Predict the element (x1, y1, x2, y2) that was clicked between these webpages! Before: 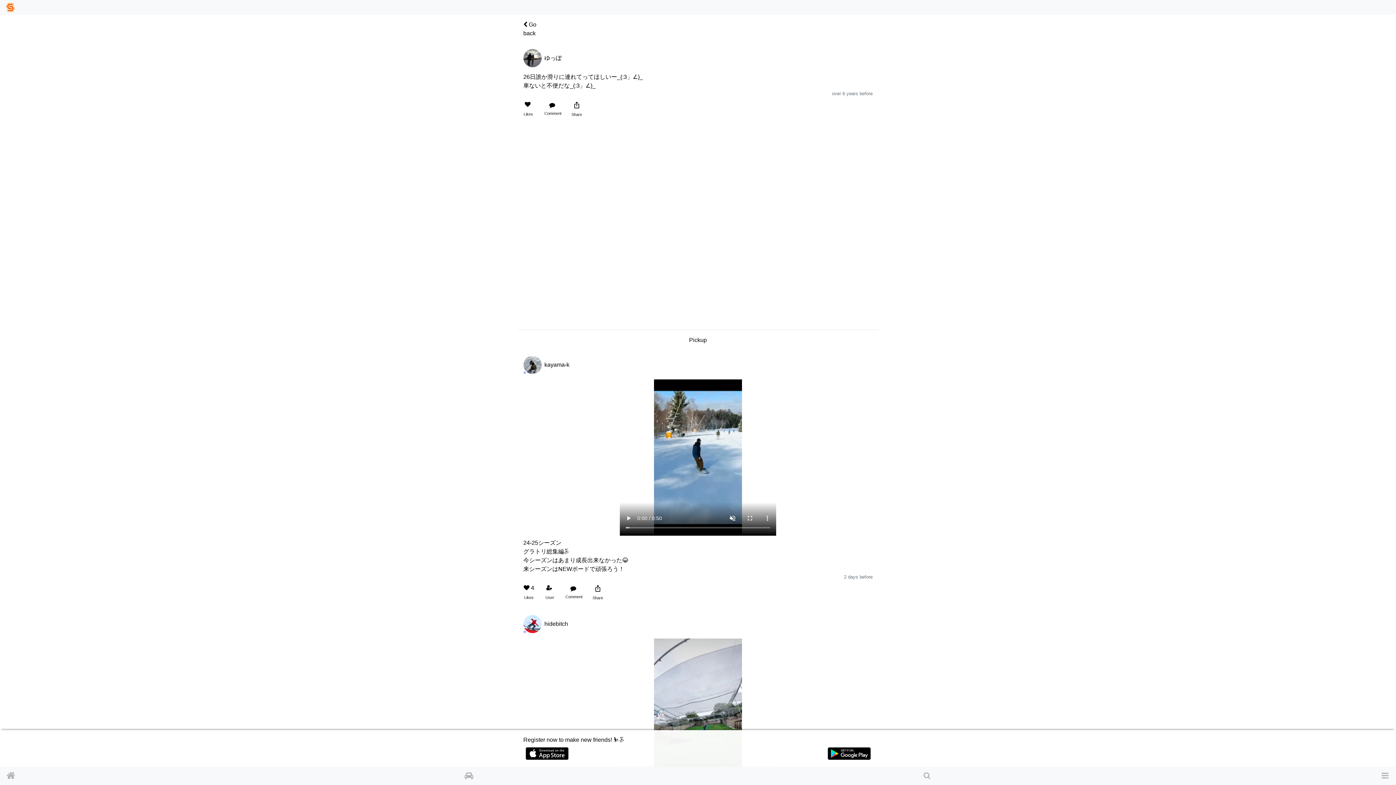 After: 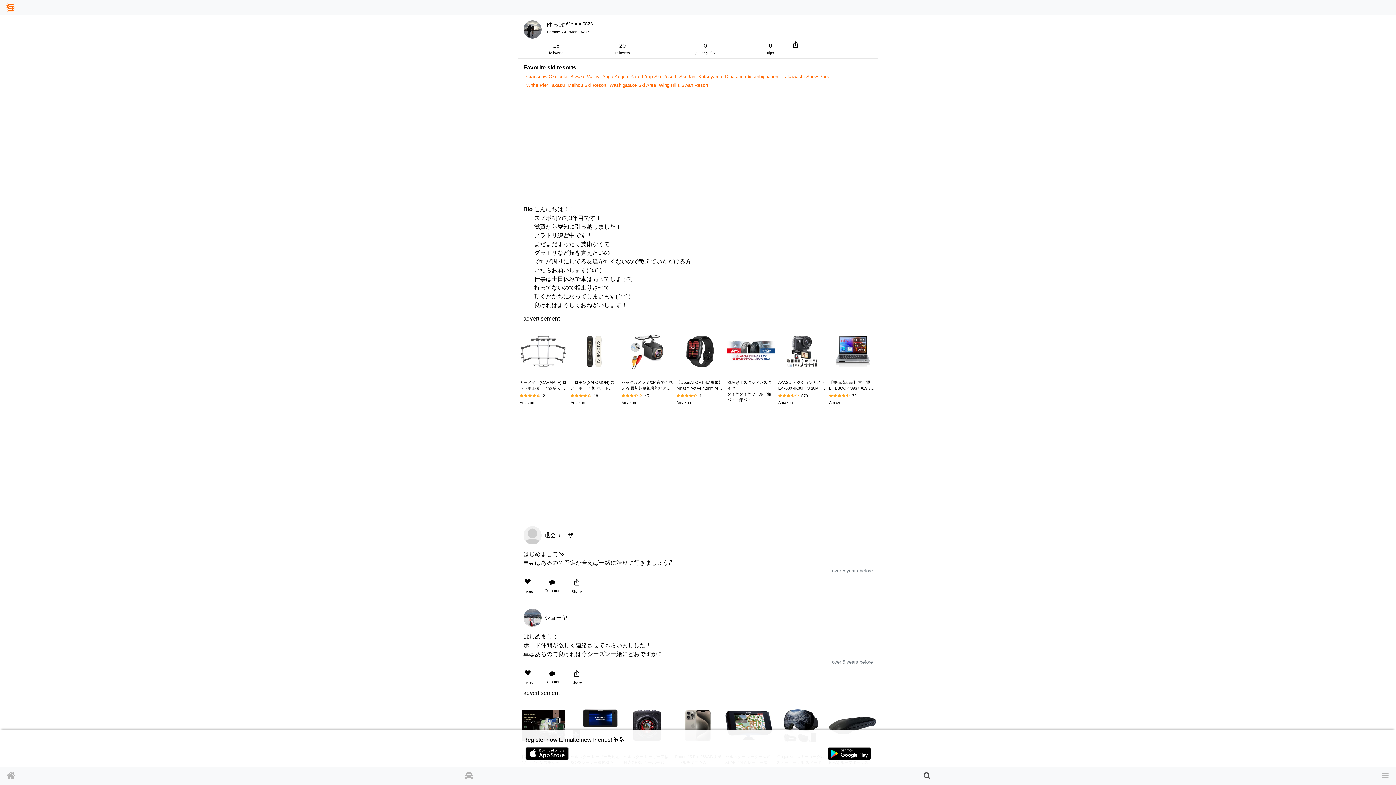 Action: label: 	
ゆっぽ bbox: (523, 49, 562, 67)